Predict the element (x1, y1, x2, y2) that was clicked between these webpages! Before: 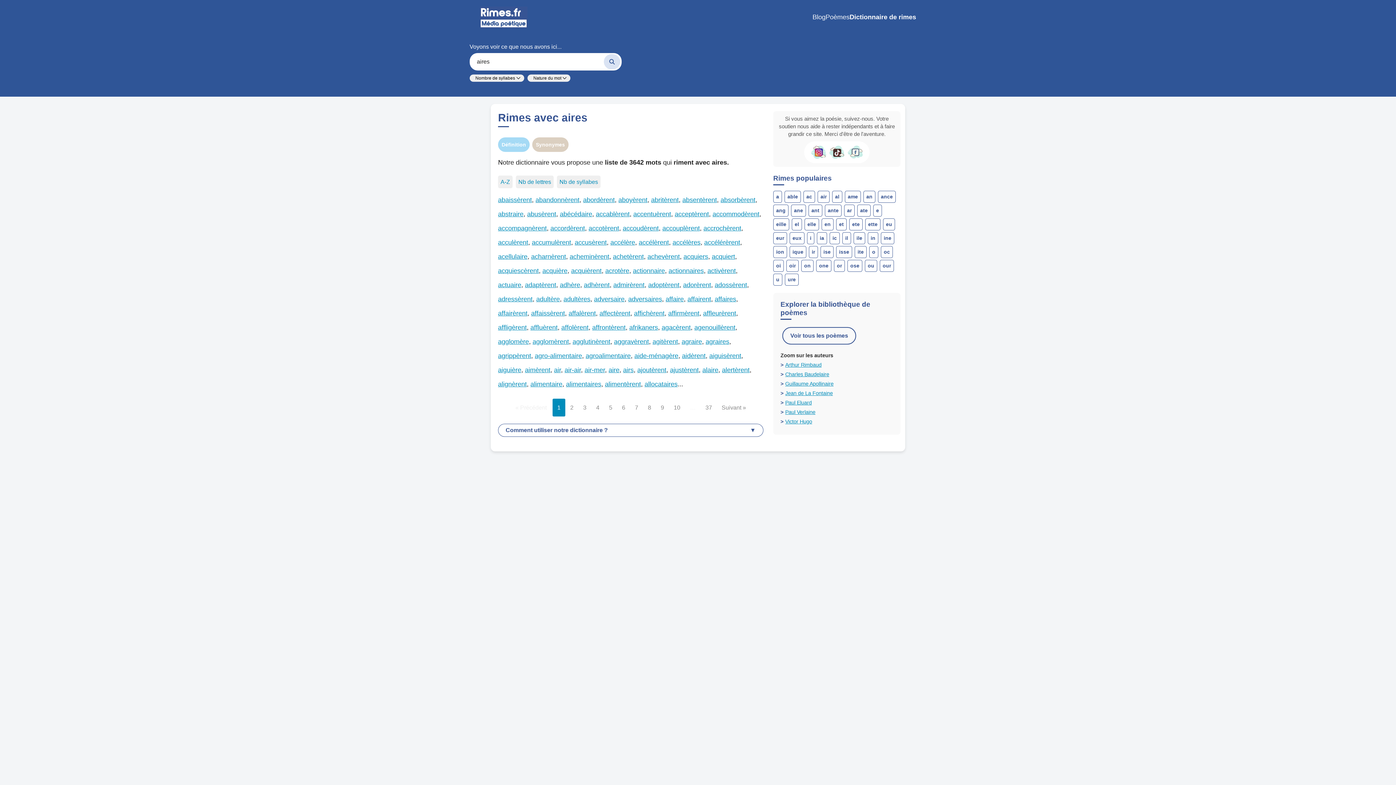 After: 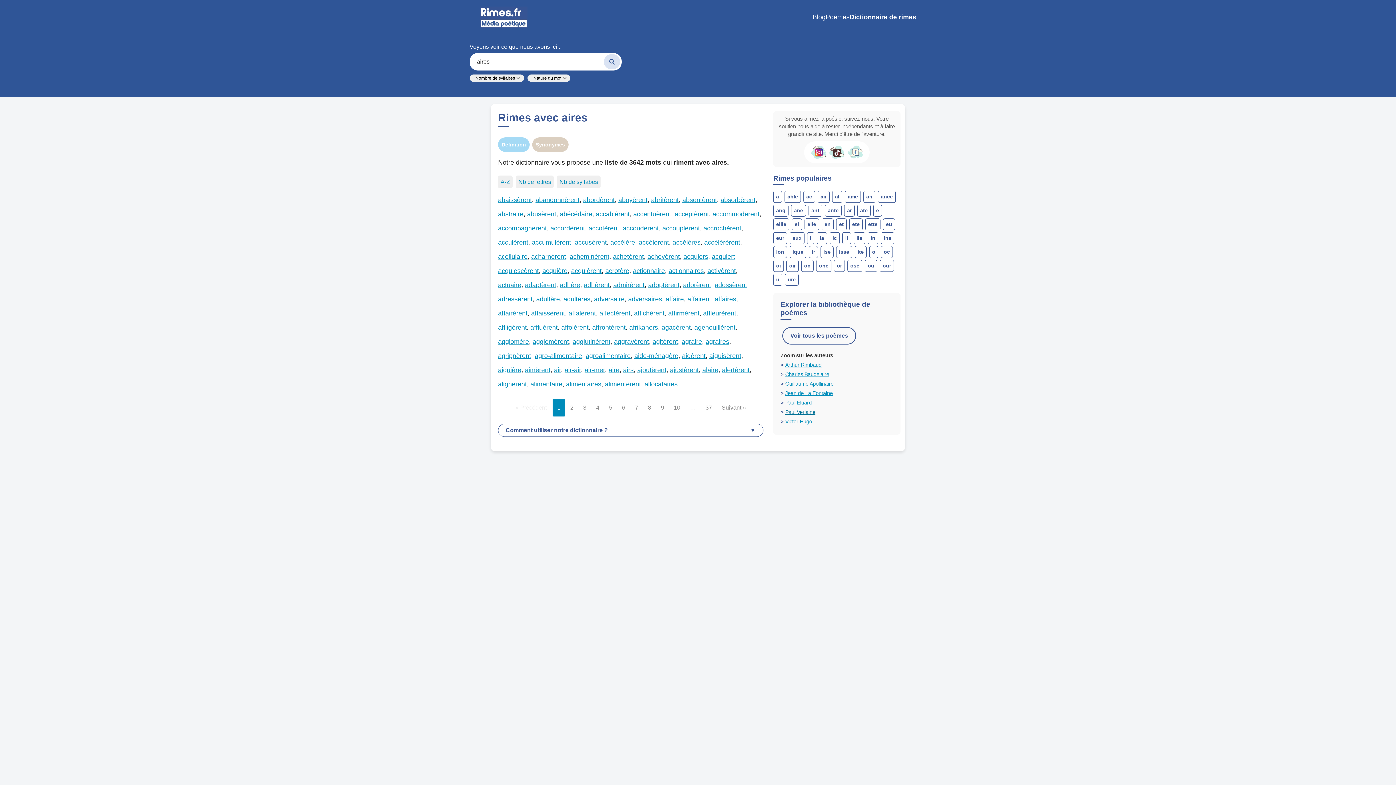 Action: label: Paul Verlaine bbox: (785, 408, 815, 416)